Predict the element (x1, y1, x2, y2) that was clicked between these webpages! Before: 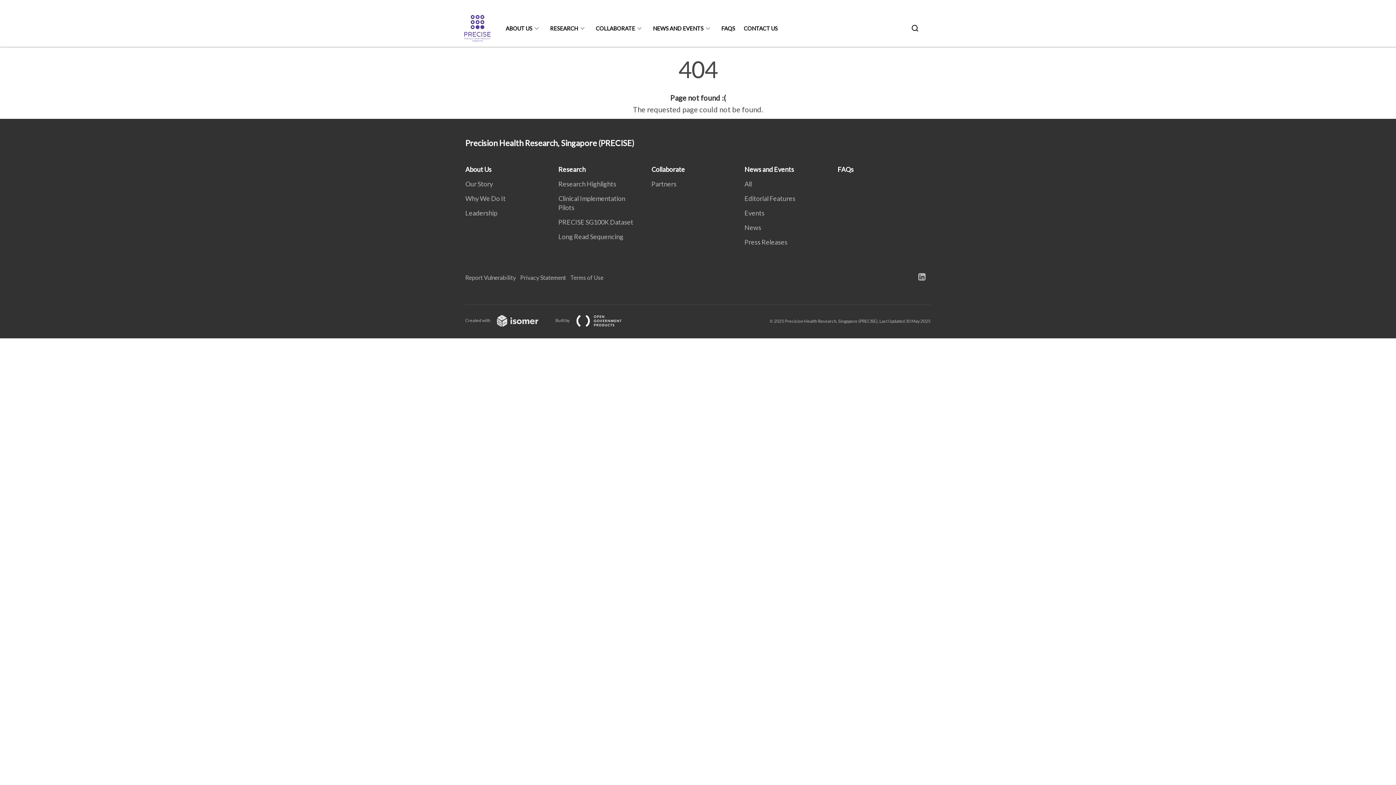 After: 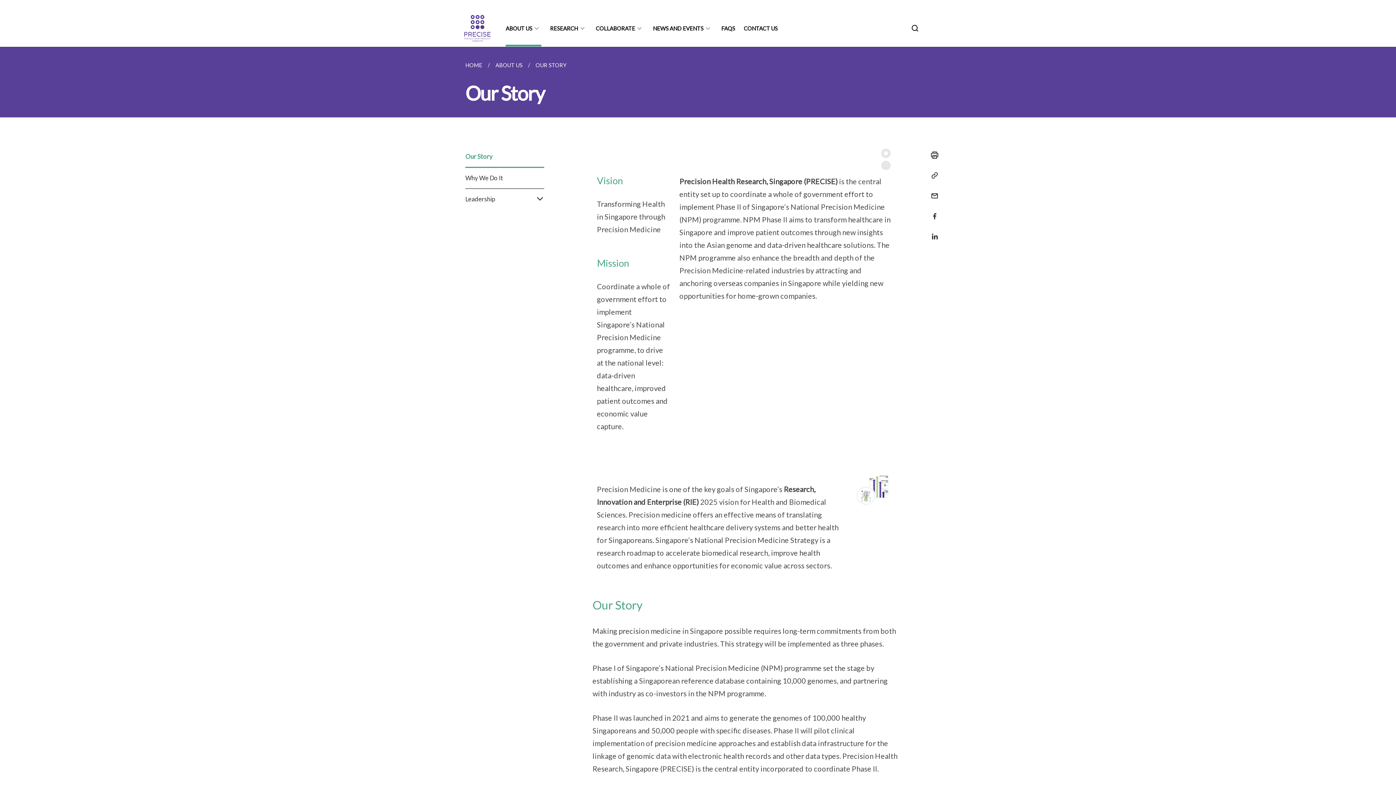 Action: label: About Us bbox: (465, 165, 496, 173)